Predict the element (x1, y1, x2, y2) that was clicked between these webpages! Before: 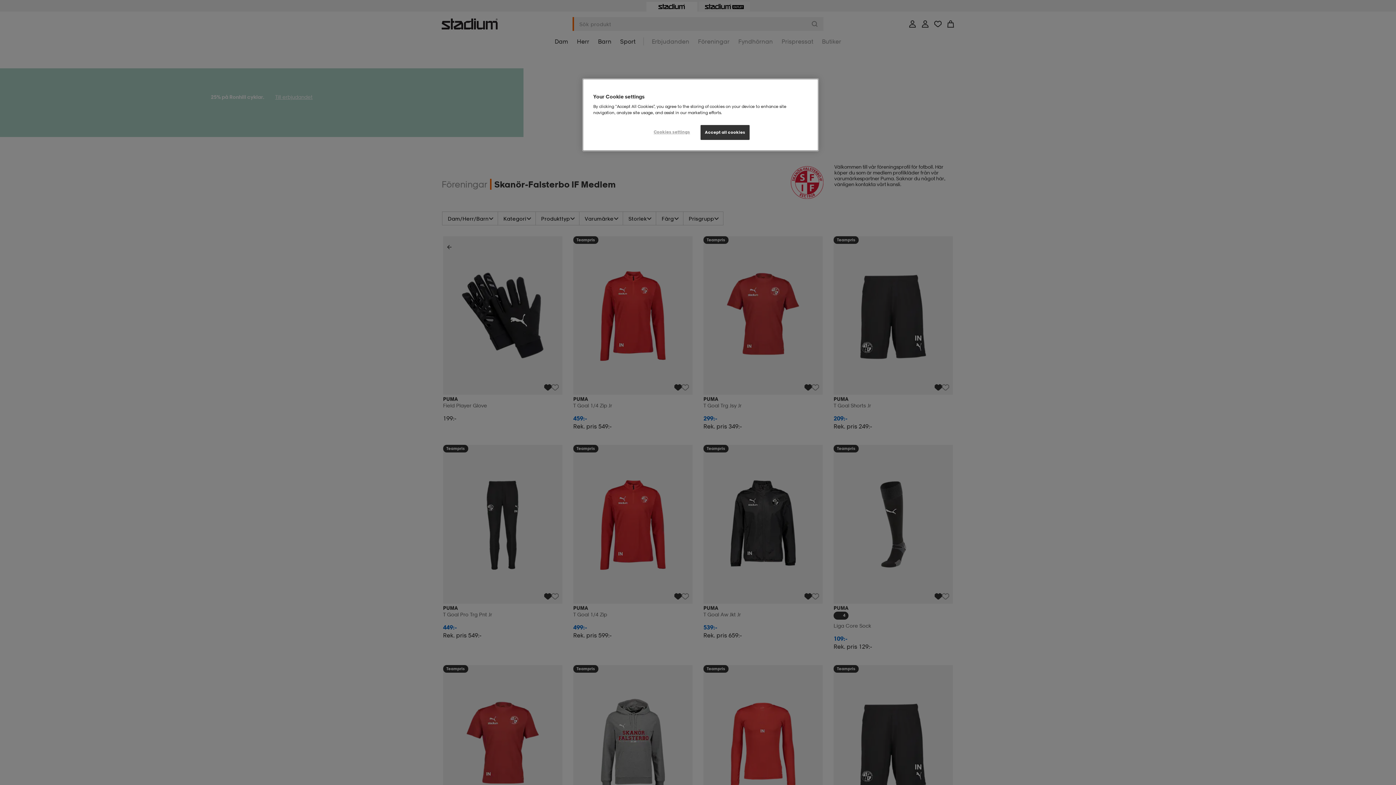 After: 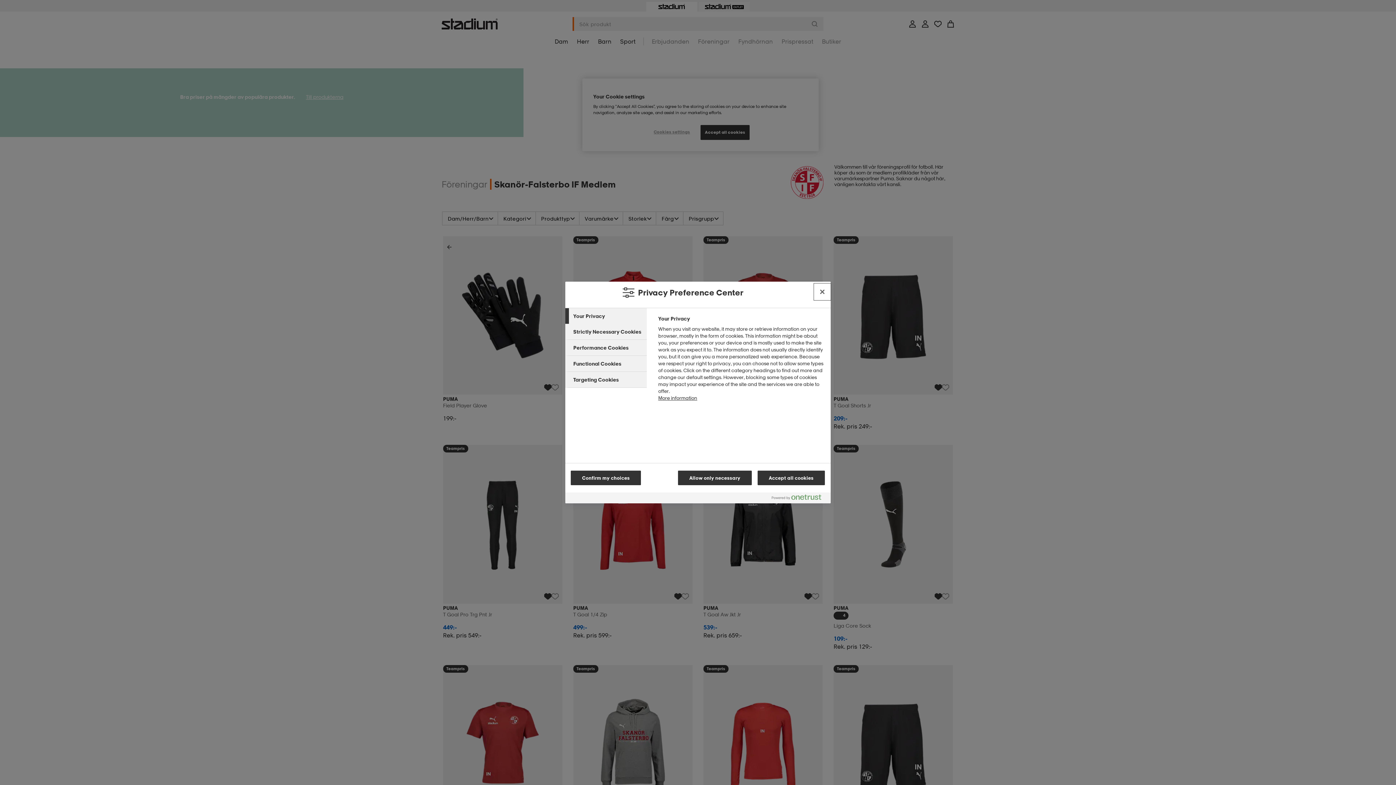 Action: bbox: (647, 125, 696, 139) label: Cookies settings